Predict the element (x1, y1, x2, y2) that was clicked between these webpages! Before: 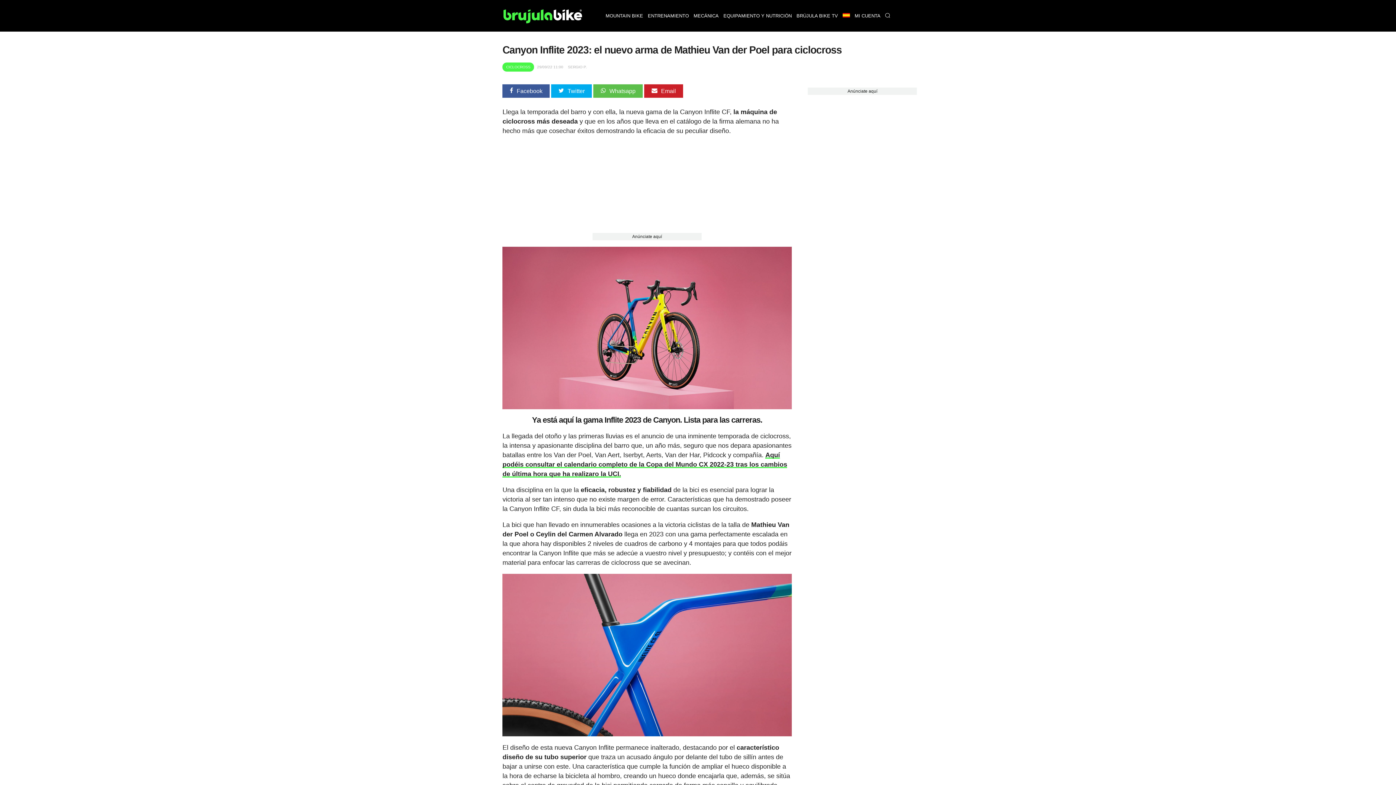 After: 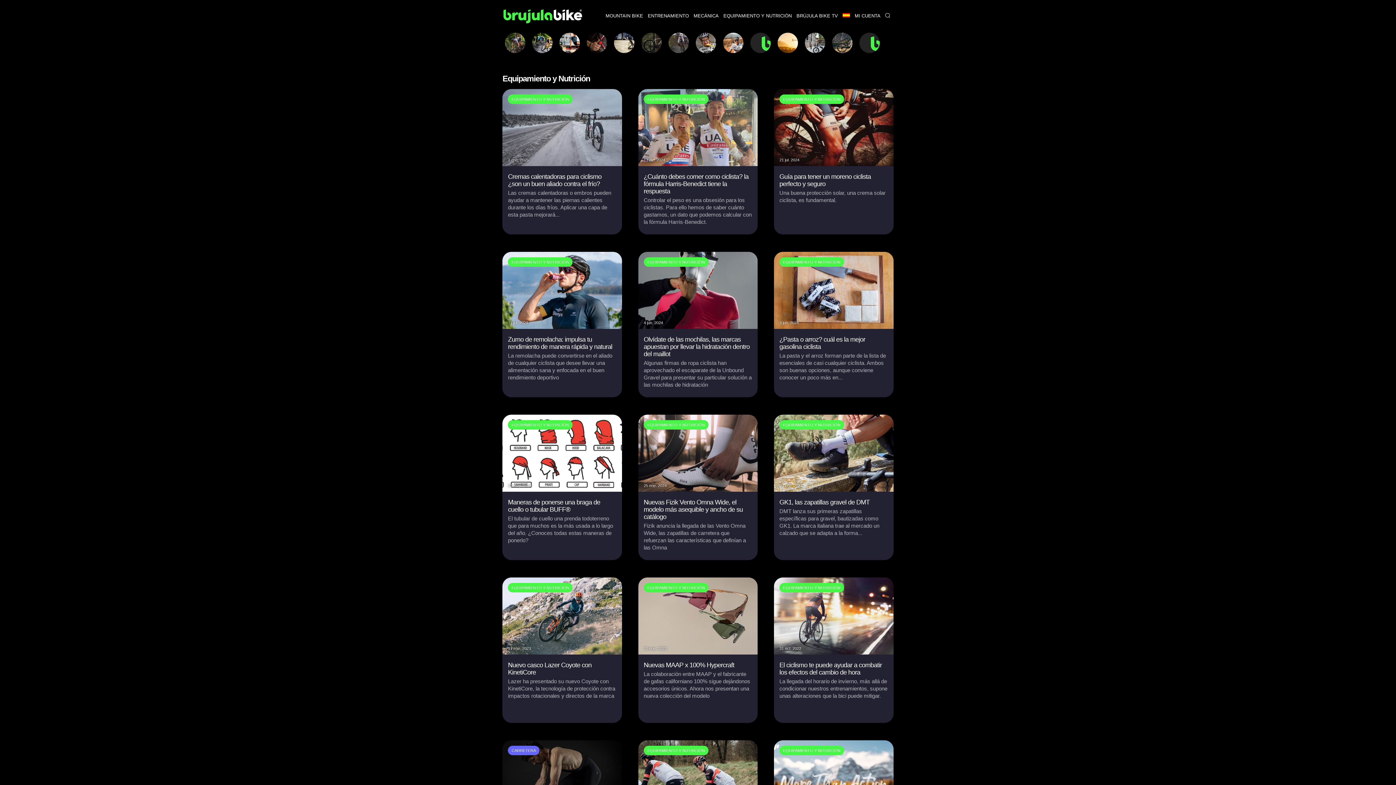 Action: label: EQUIPAMIENTO Y NUTRICIÓN bbox: (721, 0, 794, 31)